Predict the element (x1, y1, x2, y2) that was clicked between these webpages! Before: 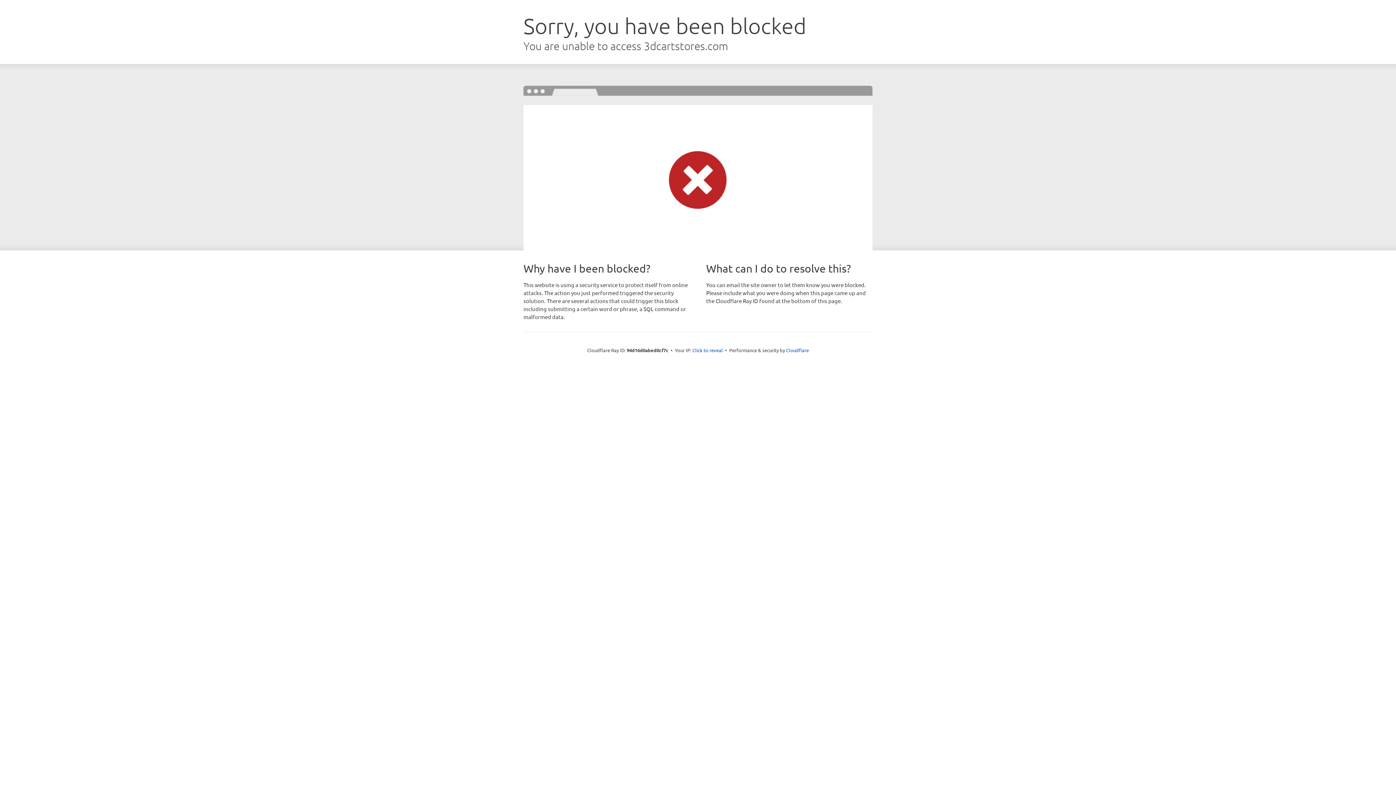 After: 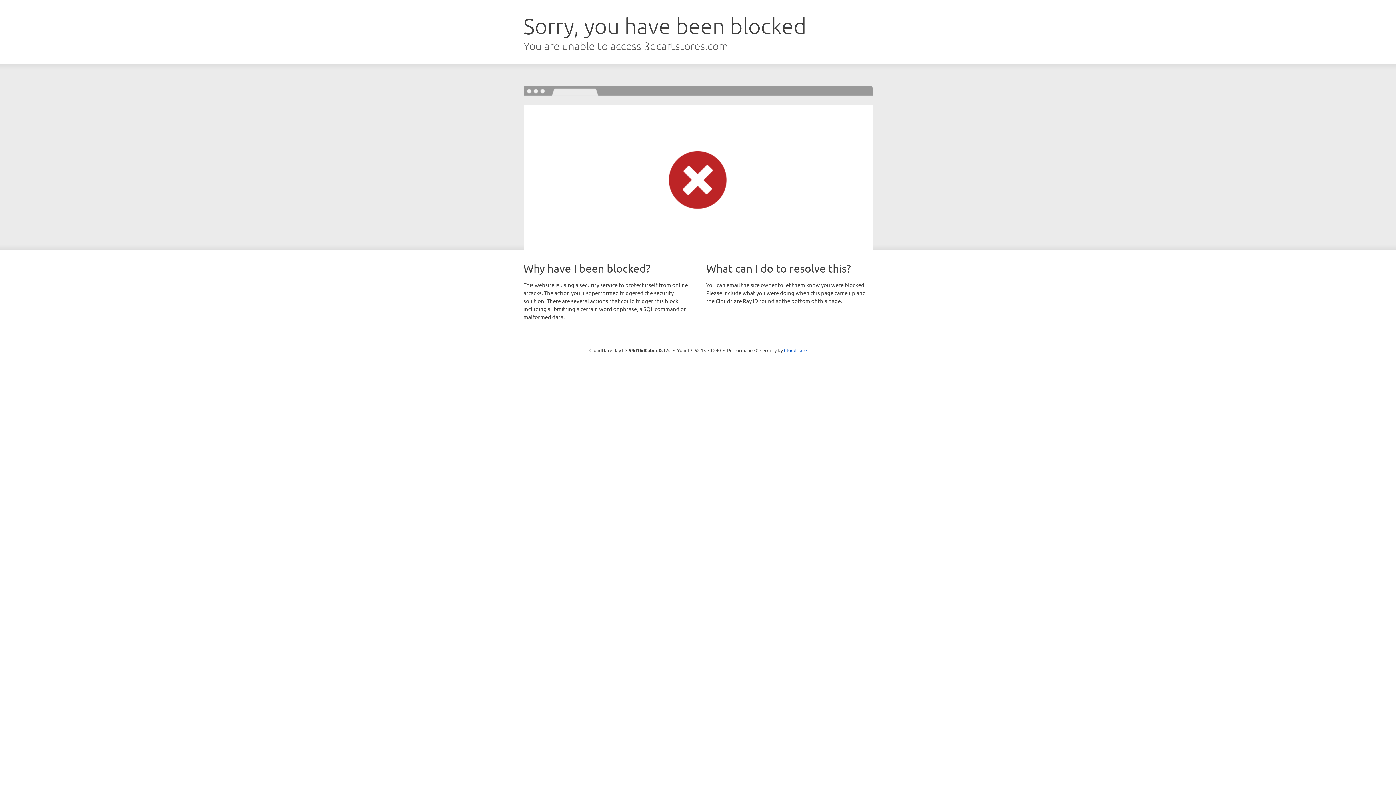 Action: label: Click to reveal bbox: (692, 346, 723, 353)